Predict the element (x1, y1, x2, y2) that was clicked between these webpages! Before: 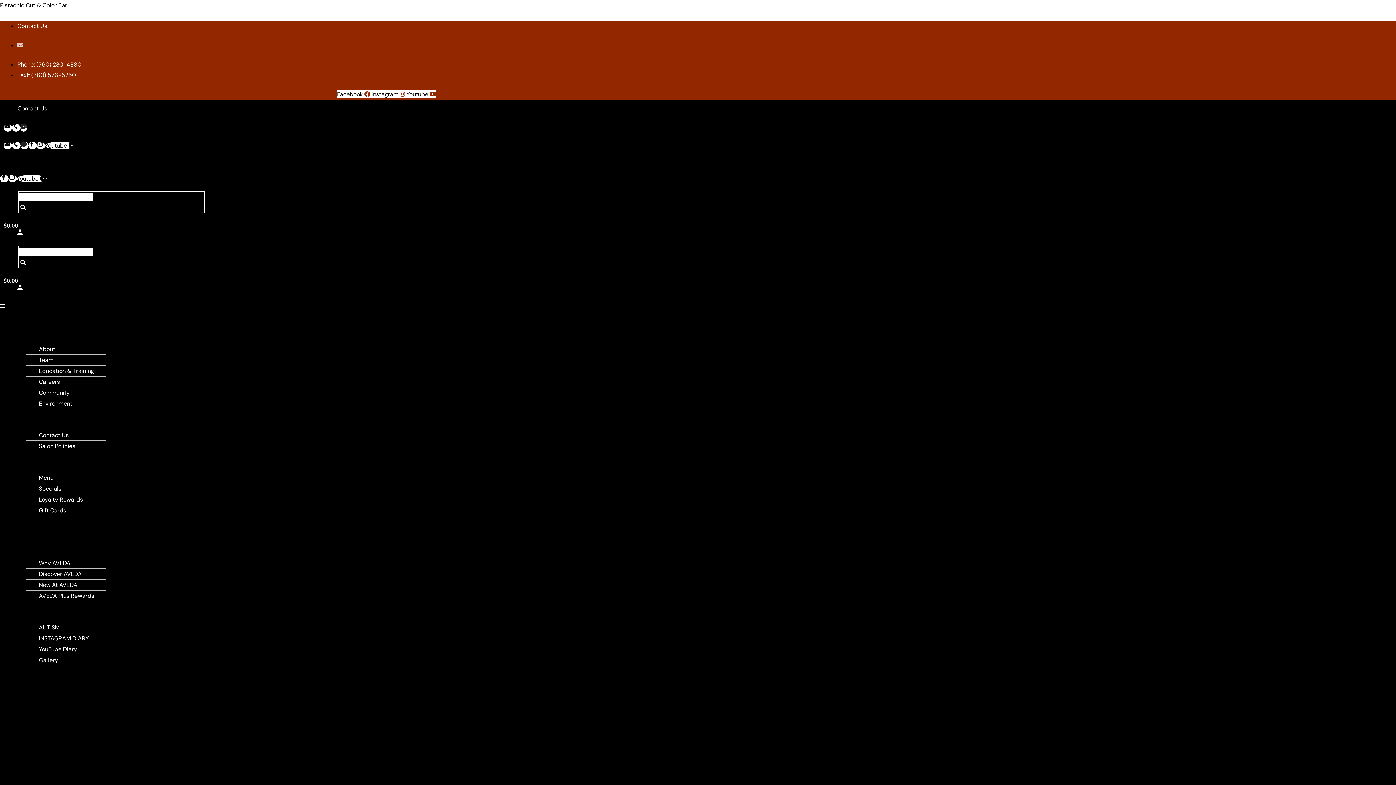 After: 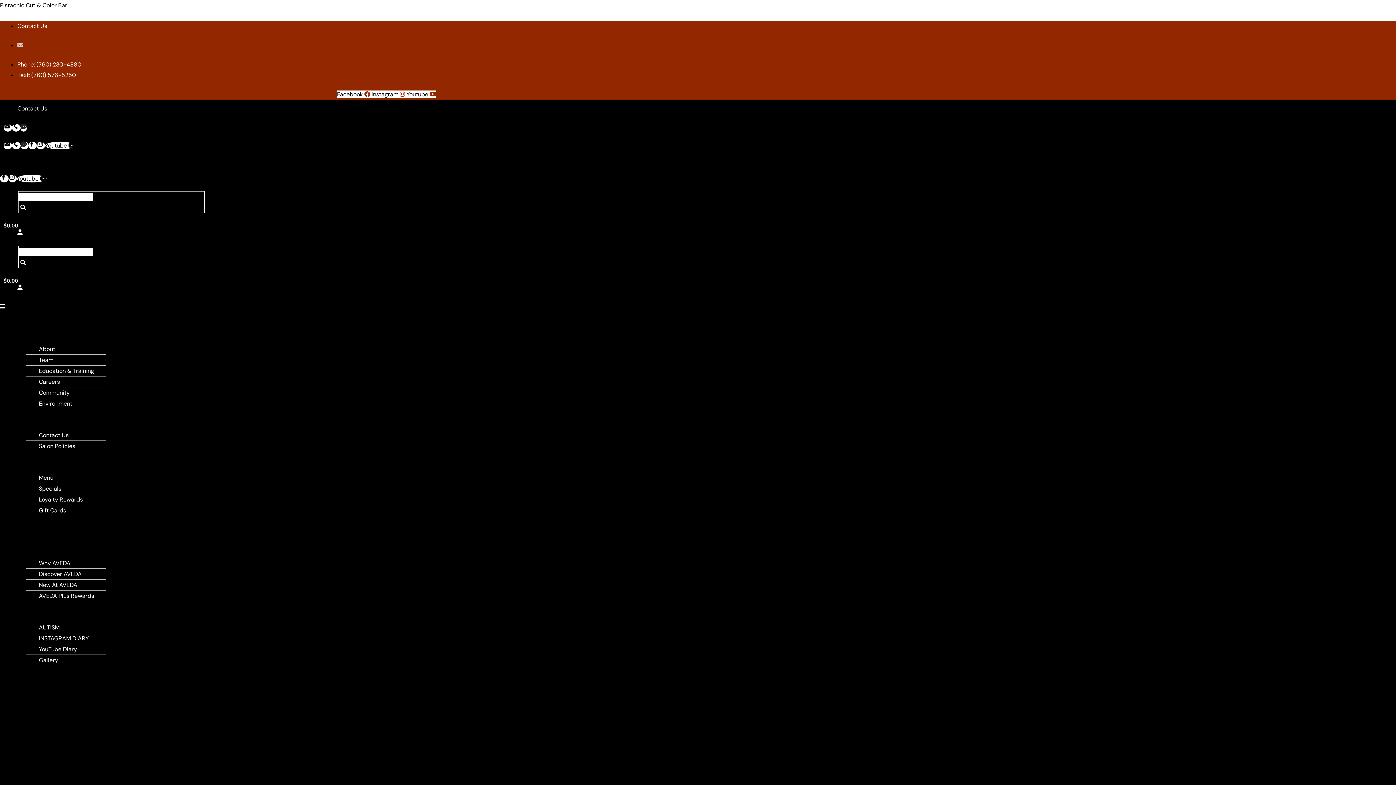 Action: bbox: (26, 490, 88, 509) label: Loyalty Rewards